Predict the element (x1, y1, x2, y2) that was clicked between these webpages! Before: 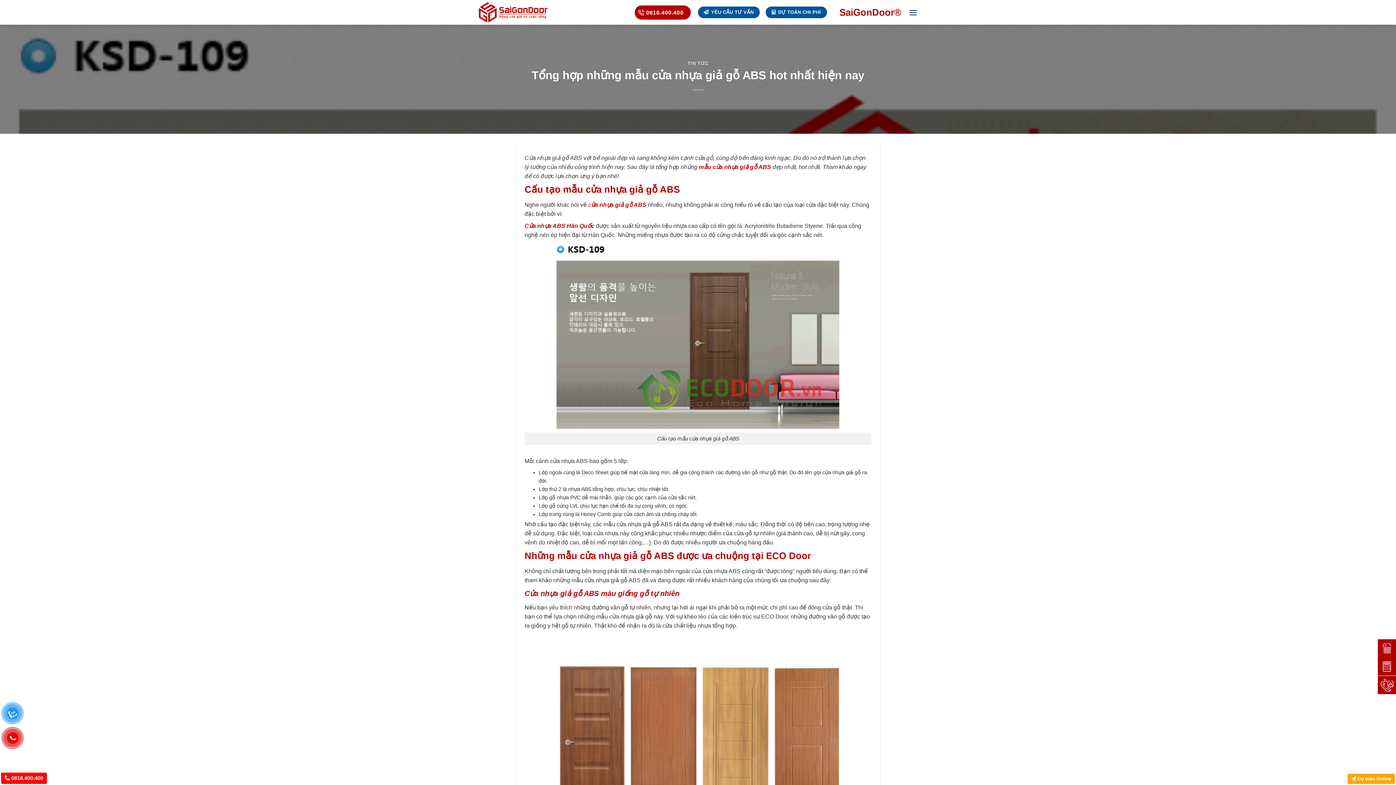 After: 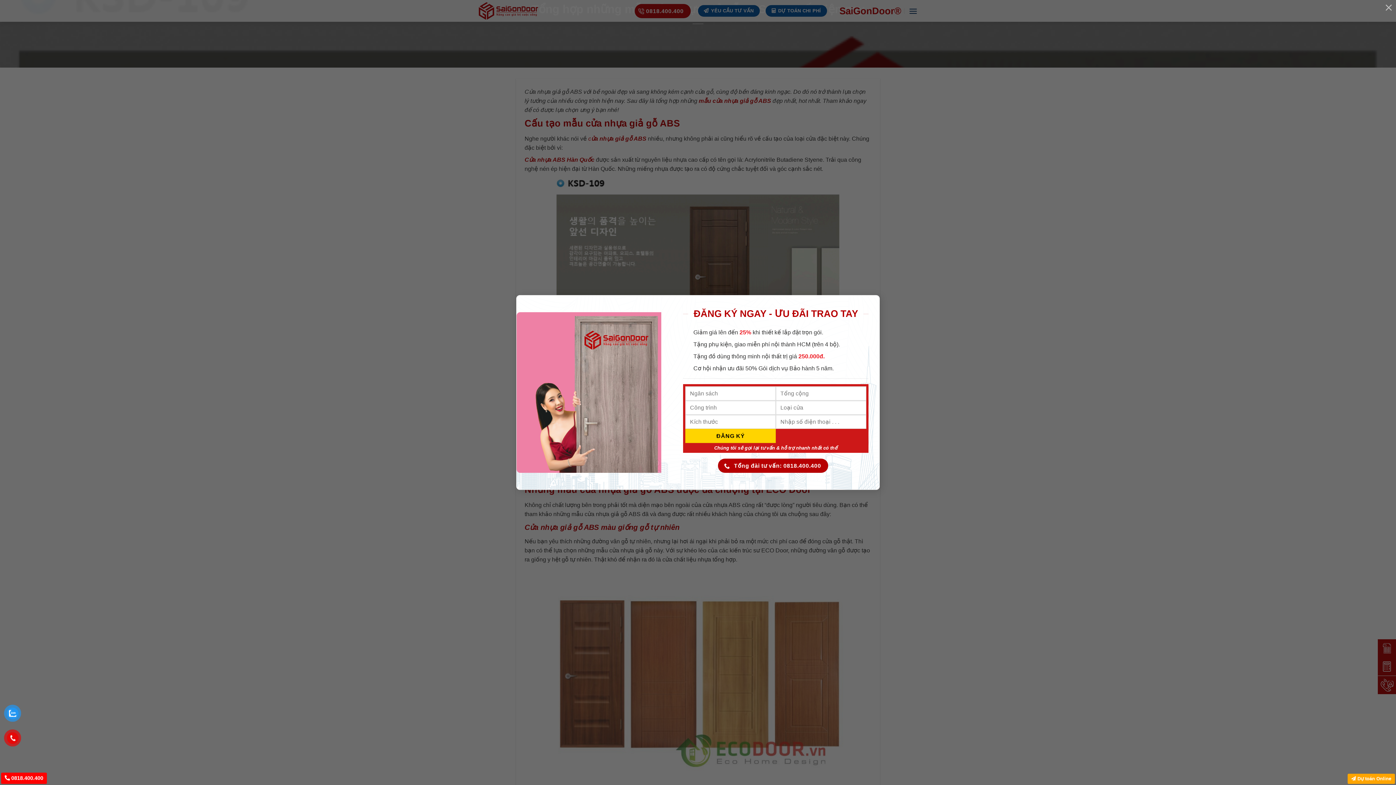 Action: bbox: (524, 633, 871, 851)